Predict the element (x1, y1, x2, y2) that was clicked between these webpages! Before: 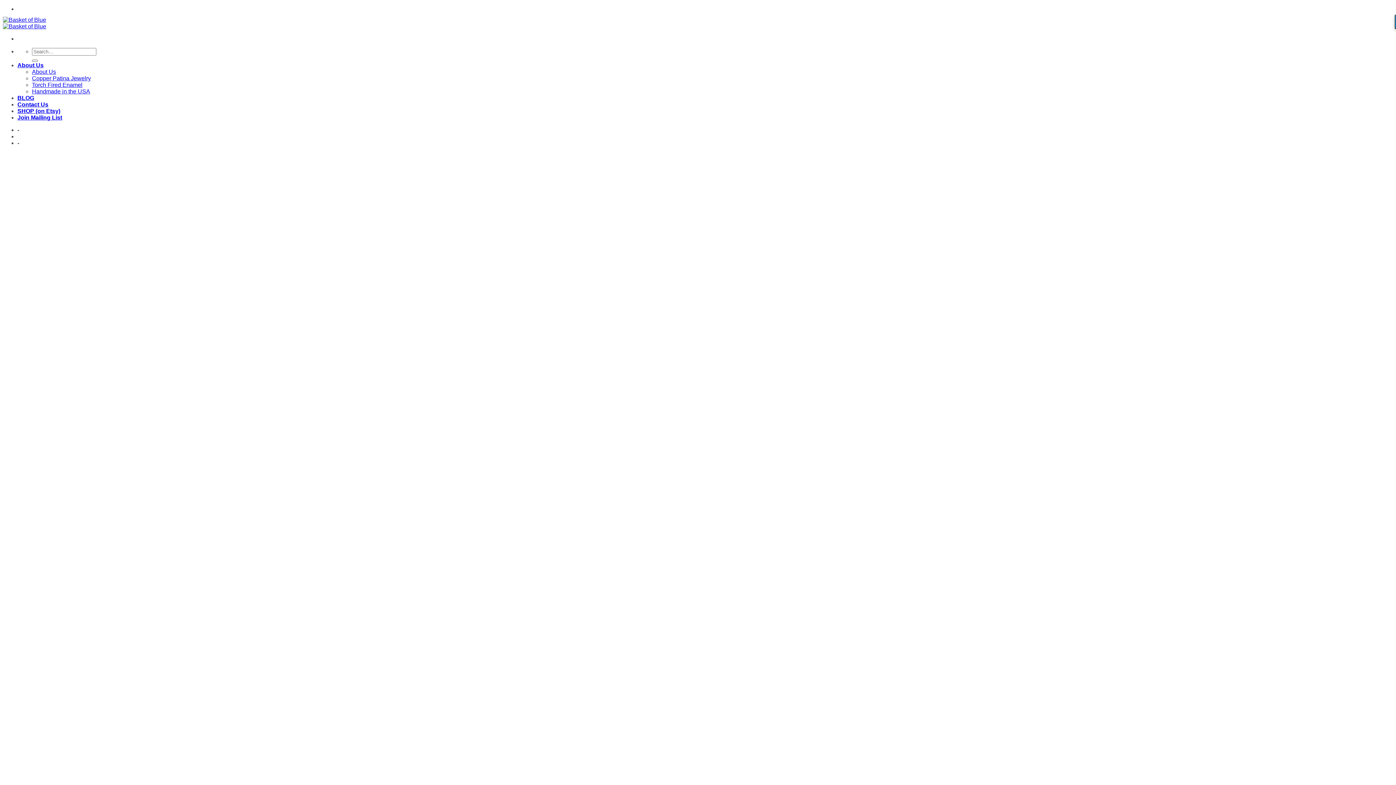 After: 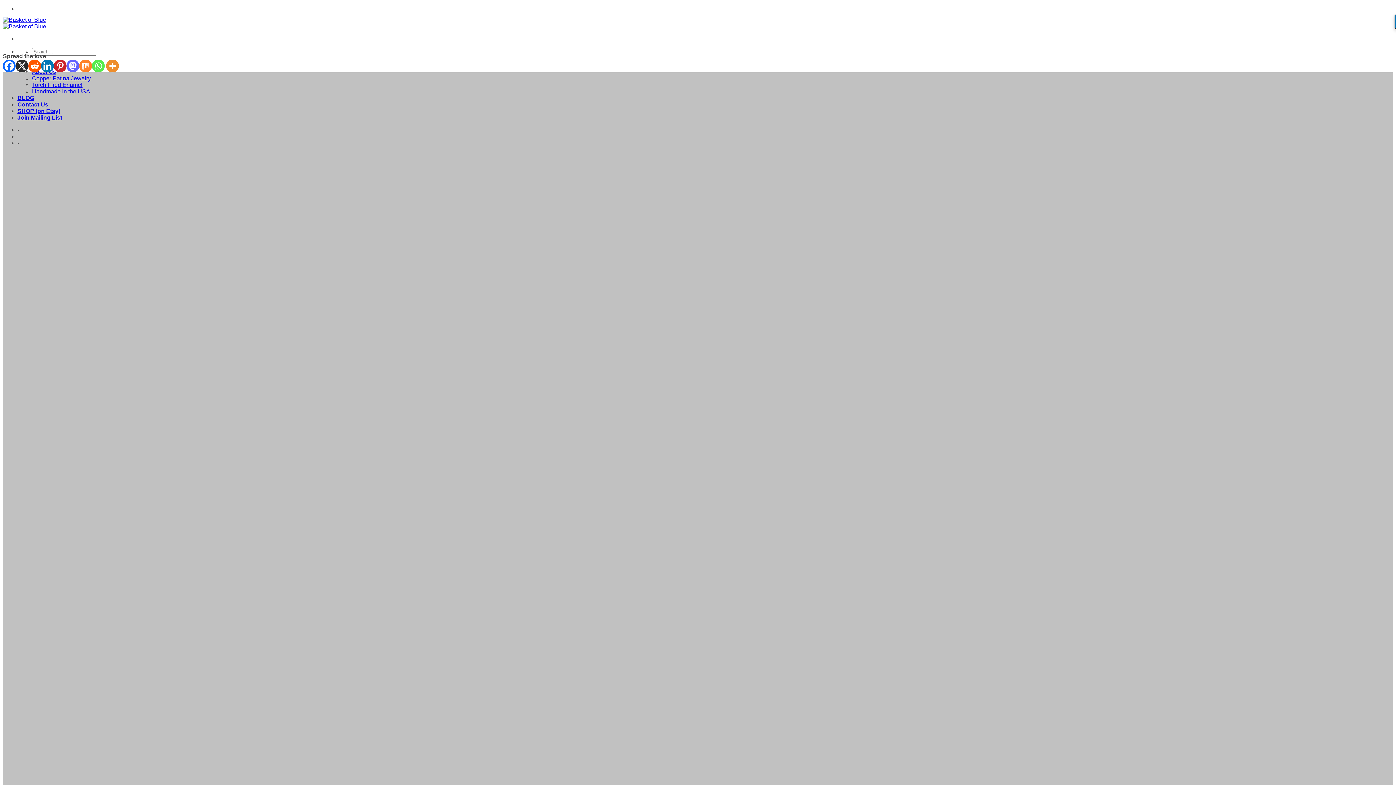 Action: label: About Us bbox: (32, 68, 56, 74)